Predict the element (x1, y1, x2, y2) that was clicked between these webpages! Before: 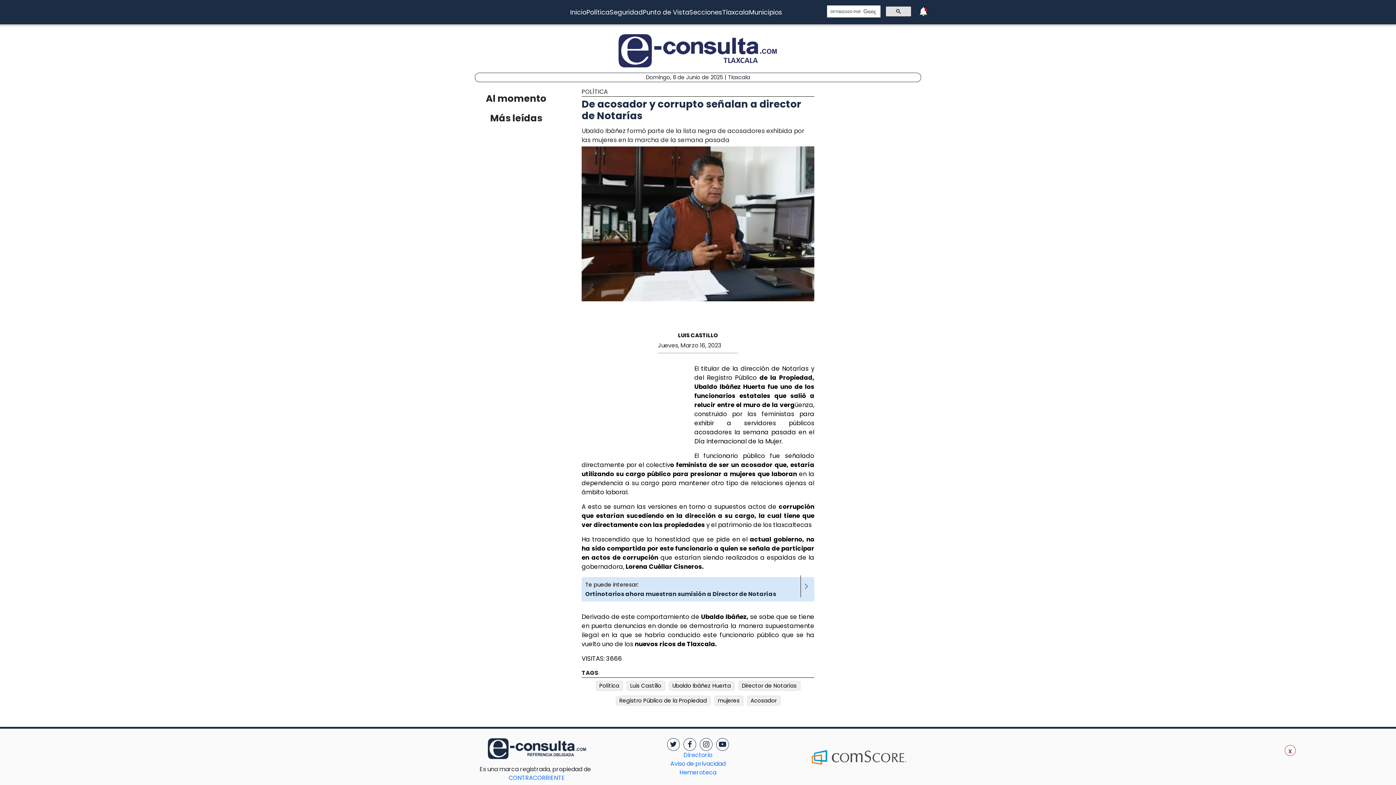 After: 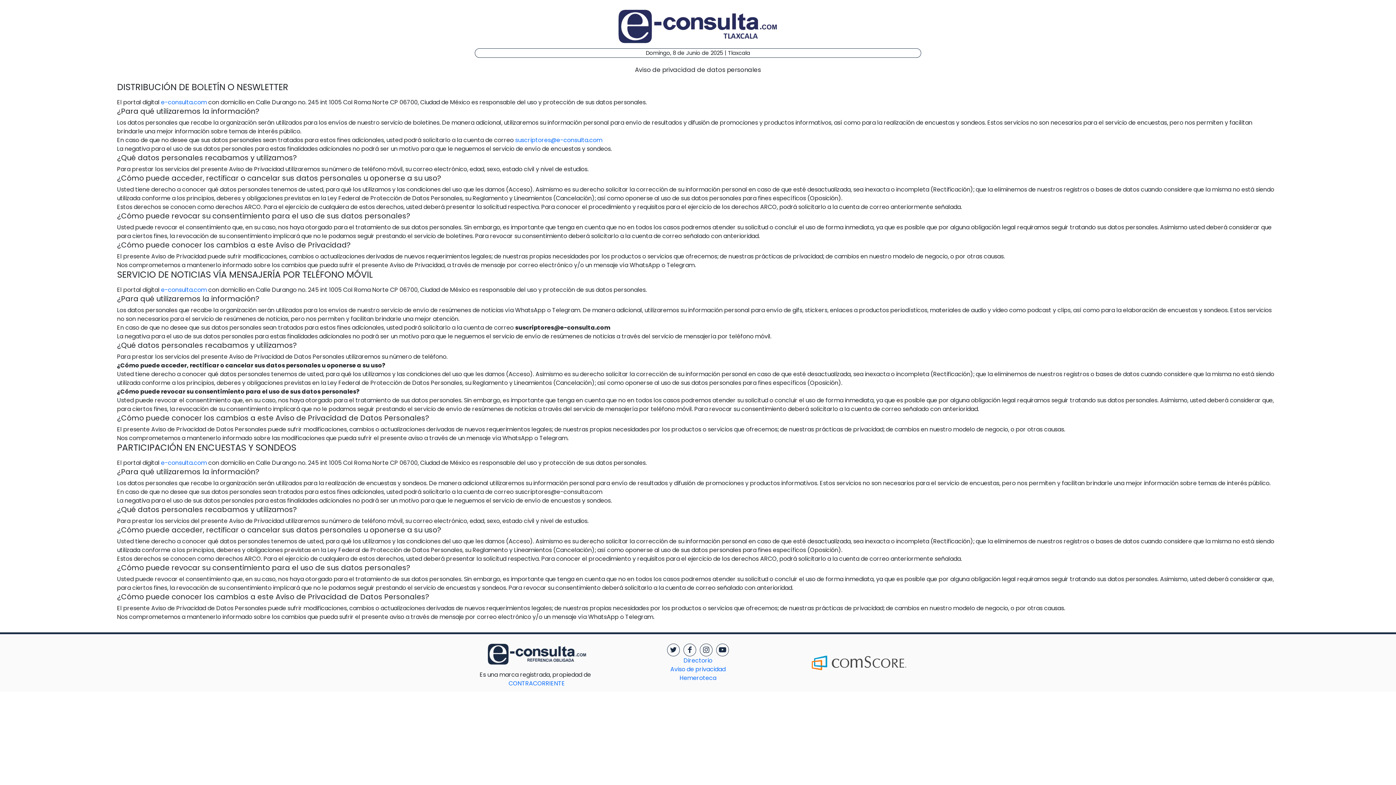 Action: bbox: (670, 759, 725, 768) label: Aviso de privacidad